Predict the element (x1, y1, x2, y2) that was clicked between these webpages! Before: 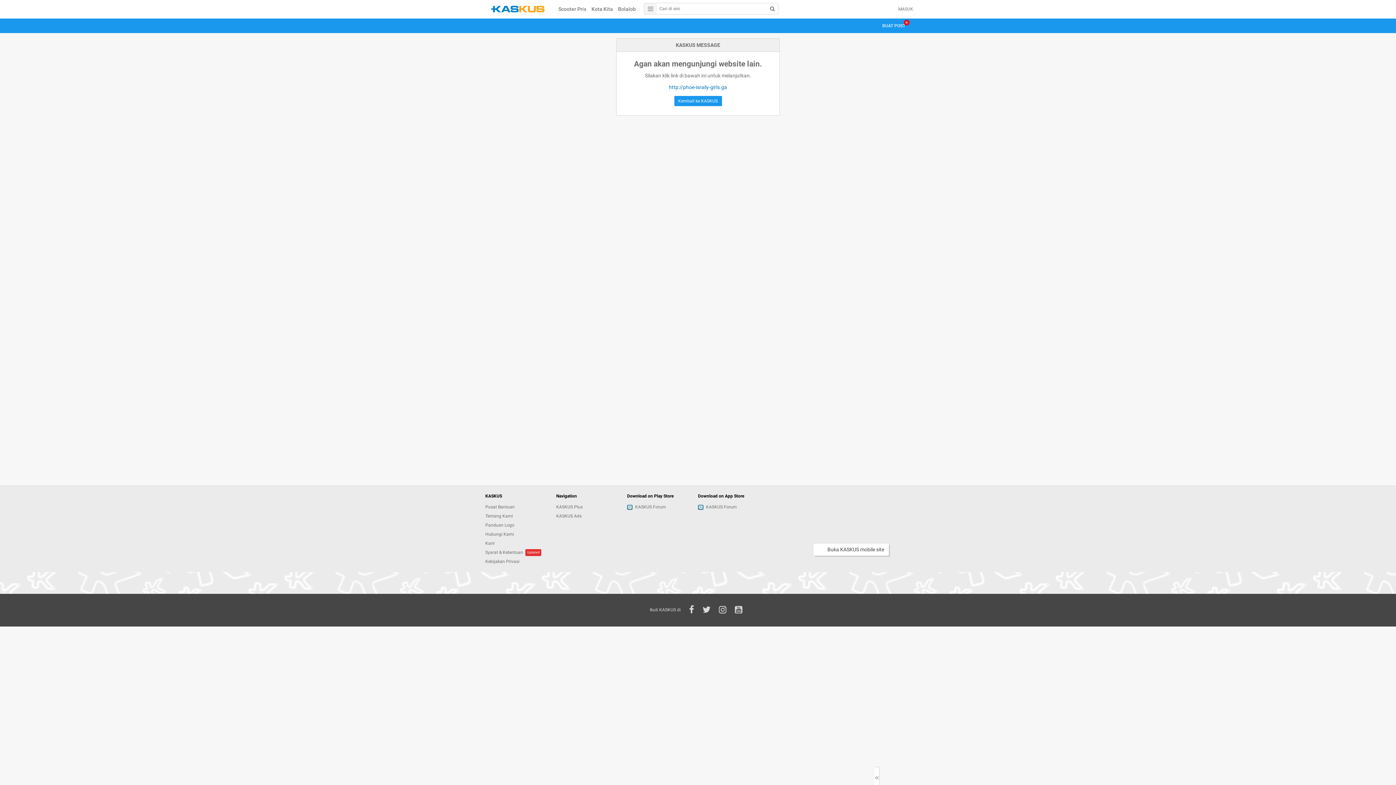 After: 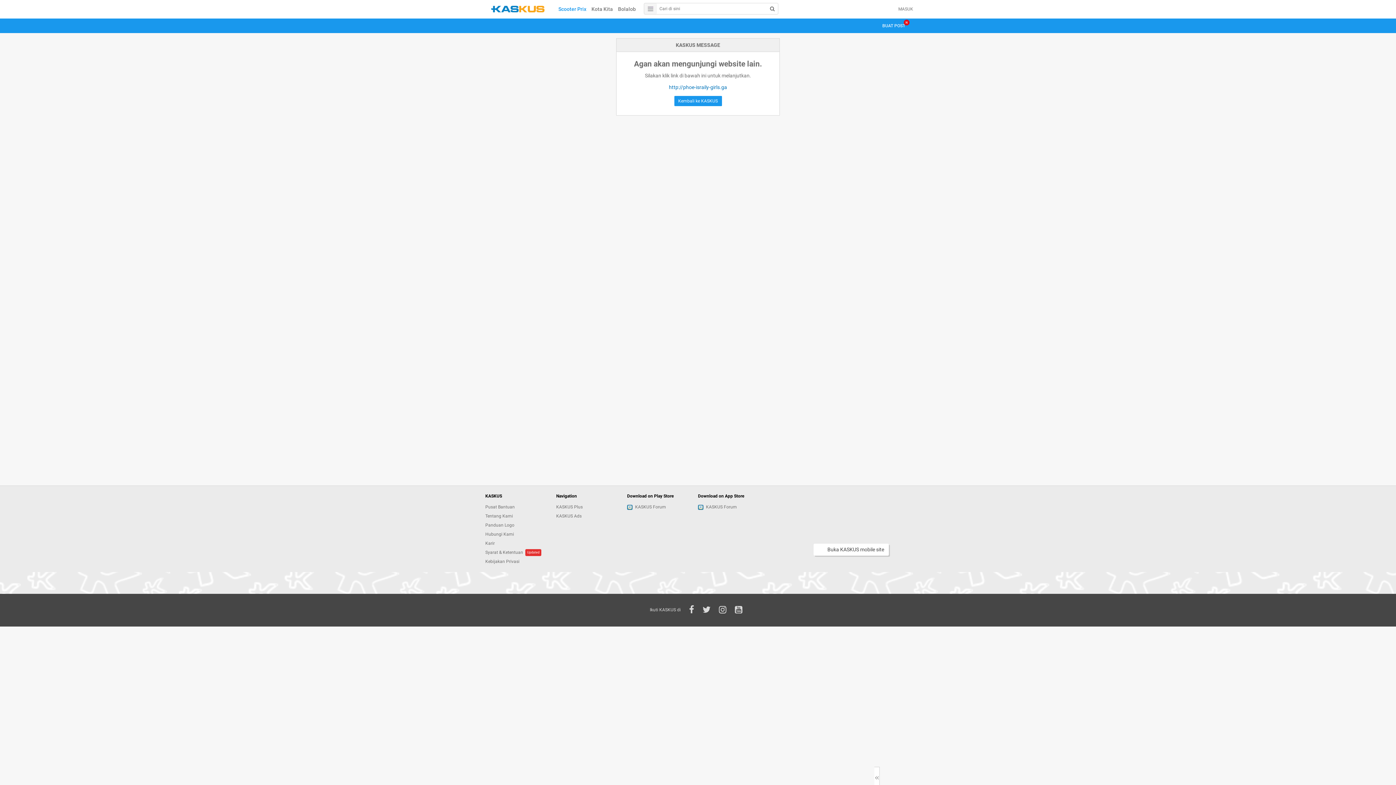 Action: bbox: (556, 0, 589, 18) label: Scooter Prix